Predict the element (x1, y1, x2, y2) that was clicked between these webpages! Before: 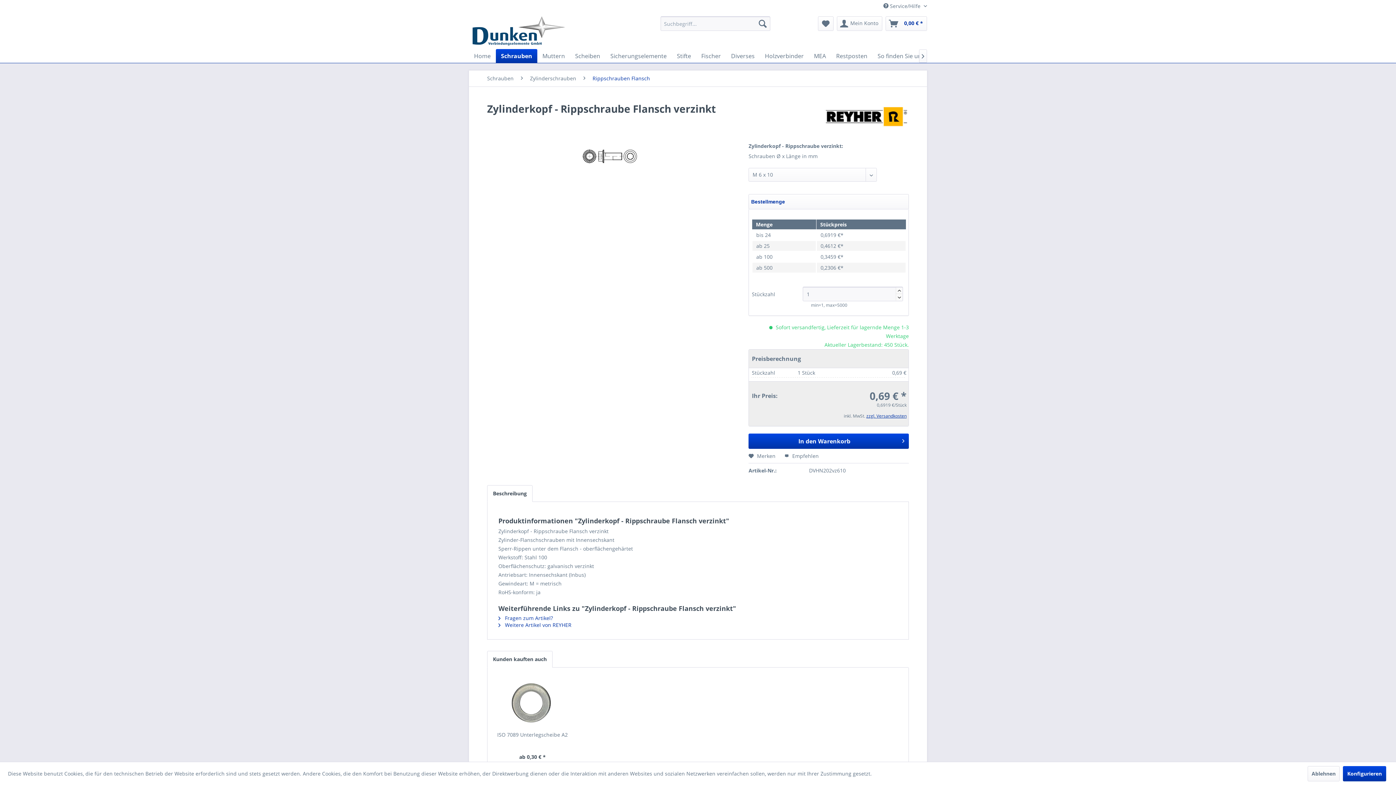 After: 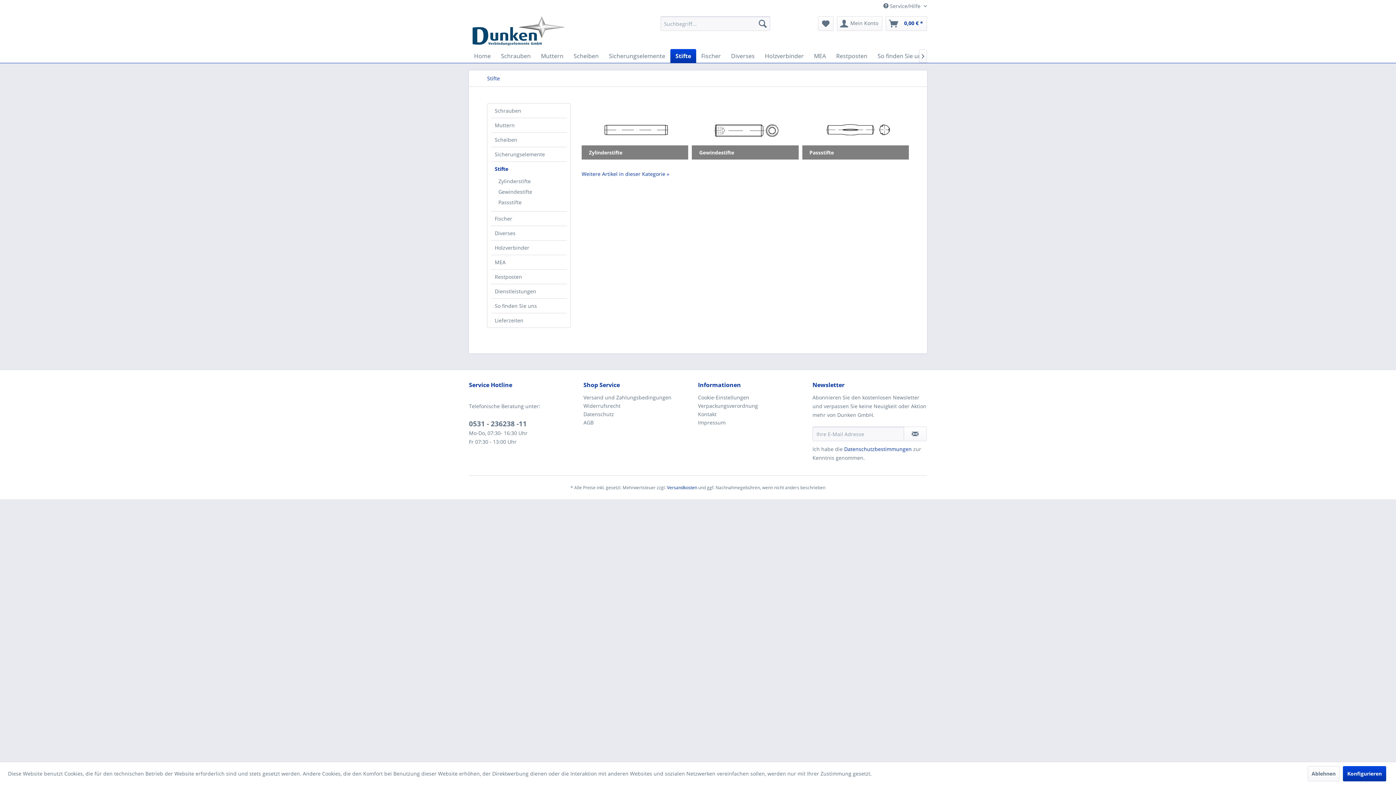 Action: bbox: (672, 49, 696, 62) label: Stifte